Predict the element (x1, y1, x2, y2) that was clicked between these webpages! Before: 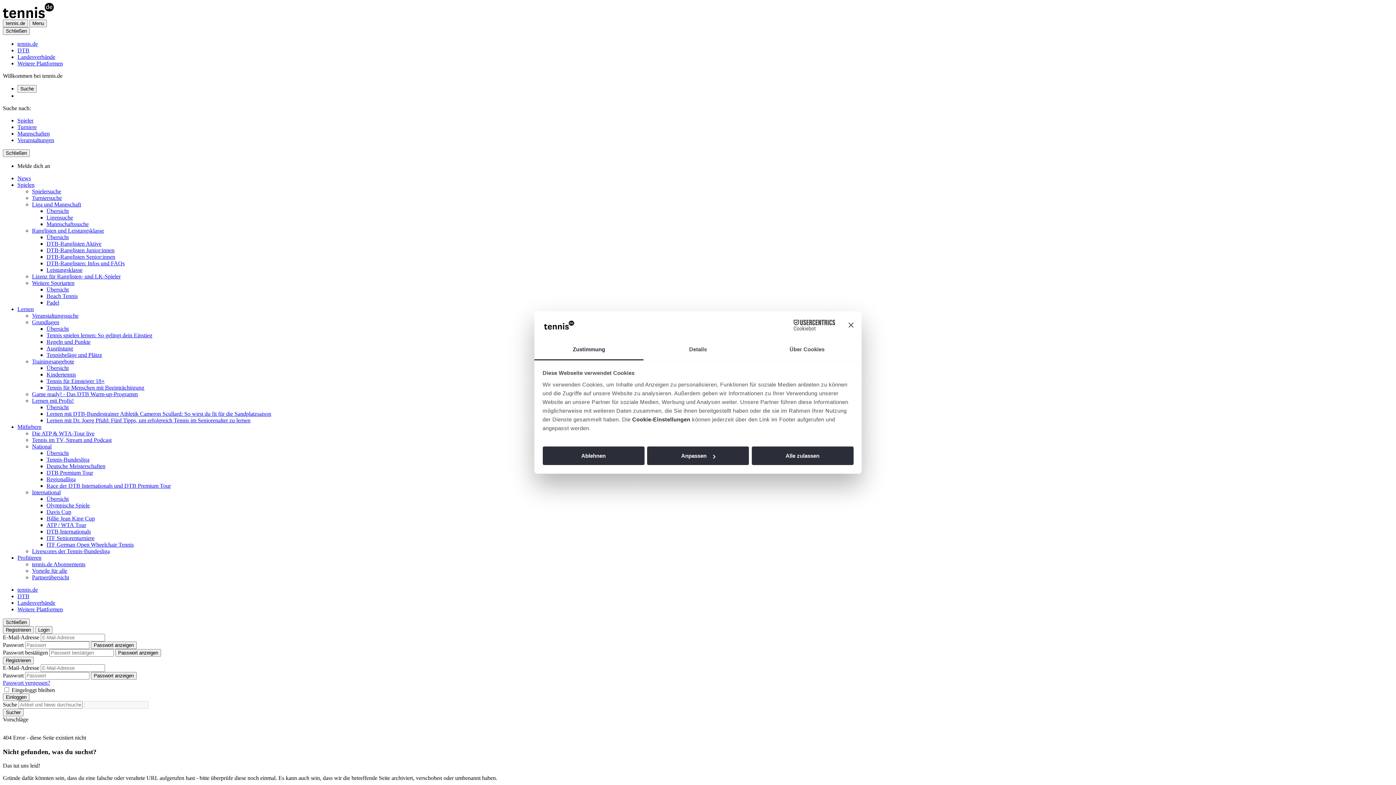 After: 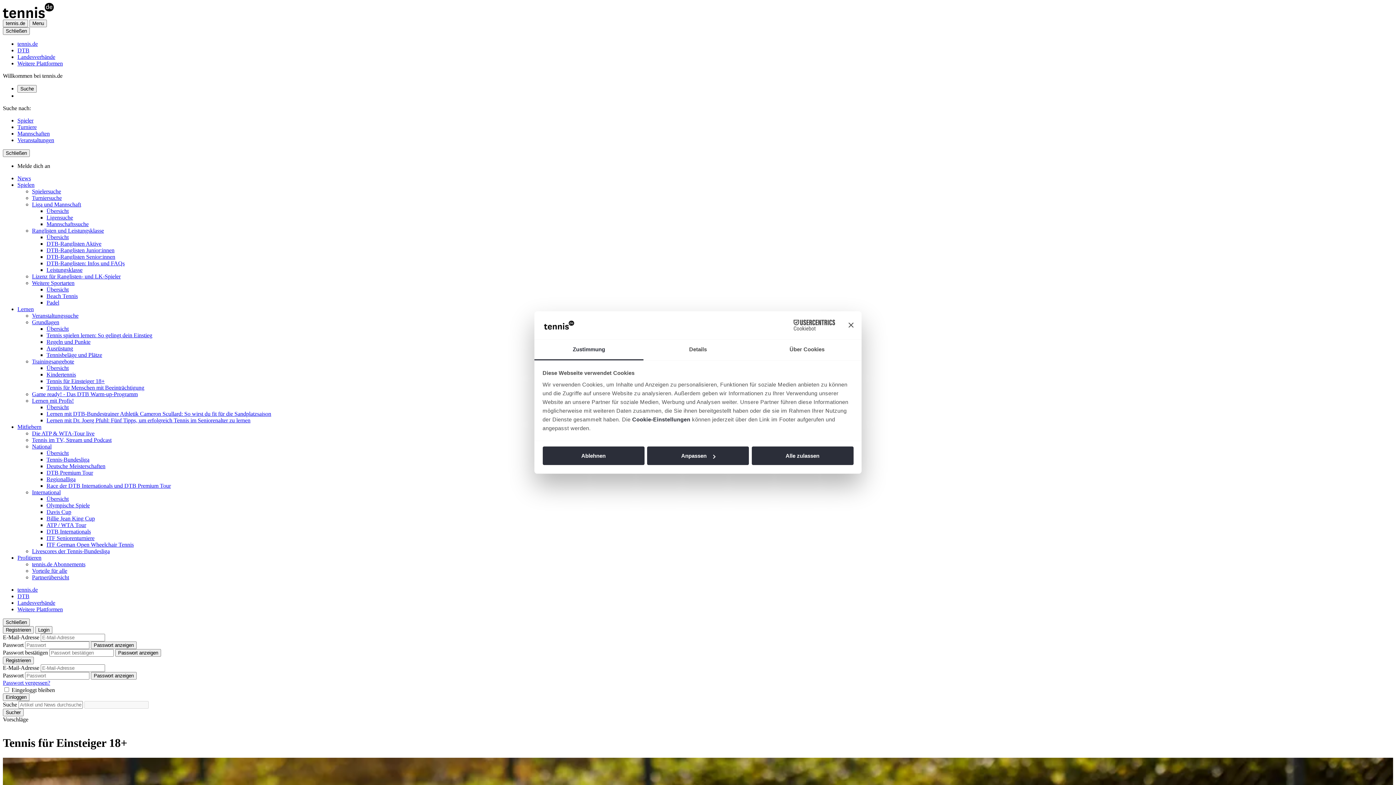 Action: label: Tennis für Einsteiger 18+ bbox: (46, 378, 104, 384)